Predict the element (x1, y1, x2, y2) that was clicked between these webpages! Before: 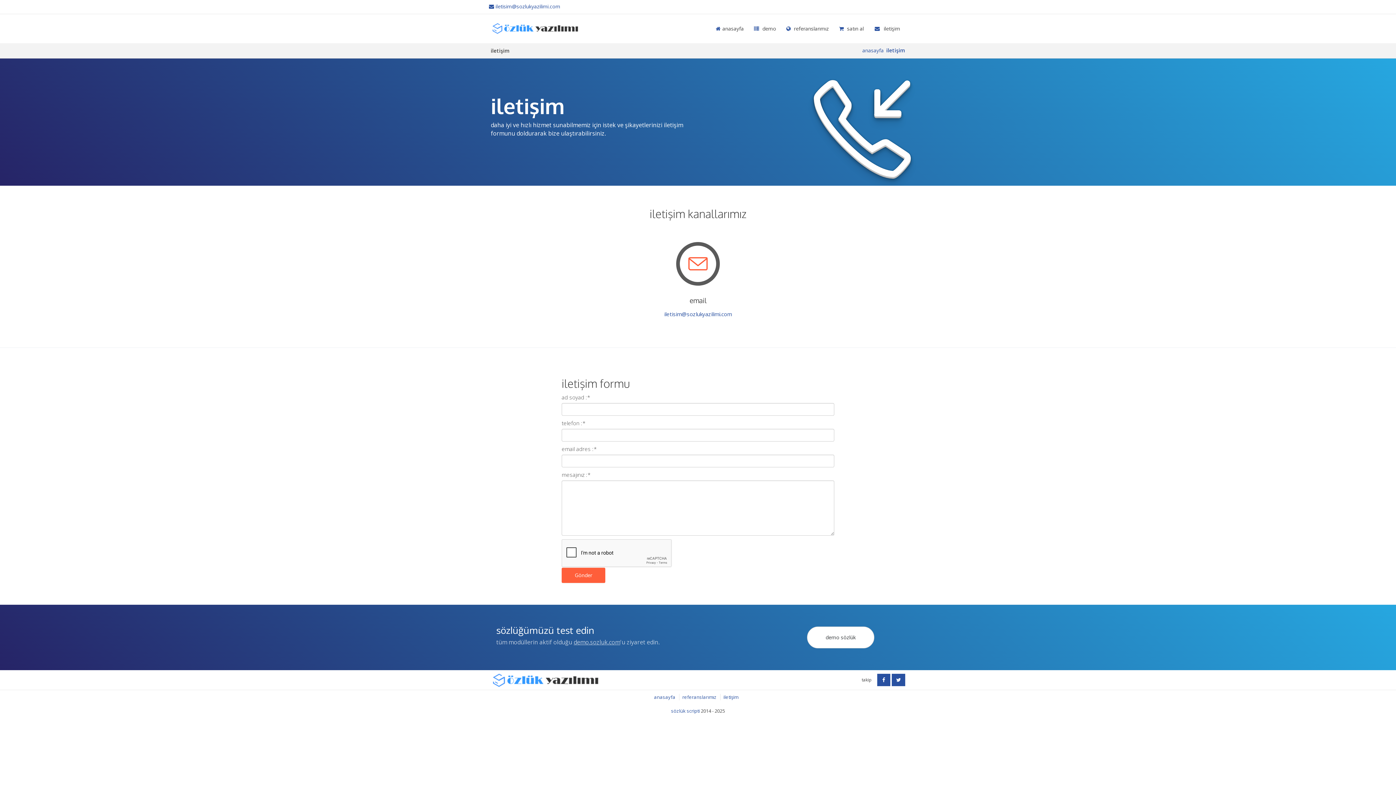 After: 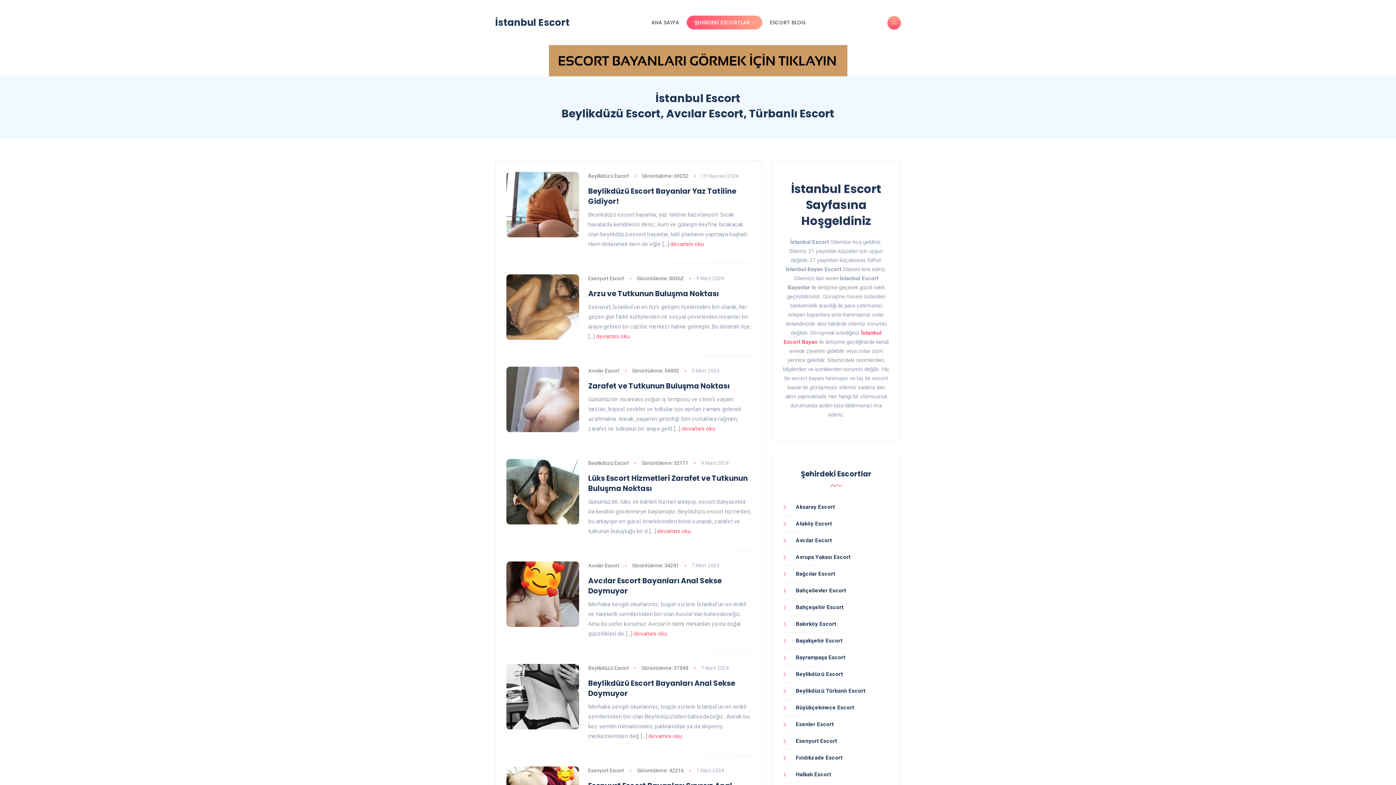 Action: bbox: (60, 721, 101, 728) label: beylikdüzü escort